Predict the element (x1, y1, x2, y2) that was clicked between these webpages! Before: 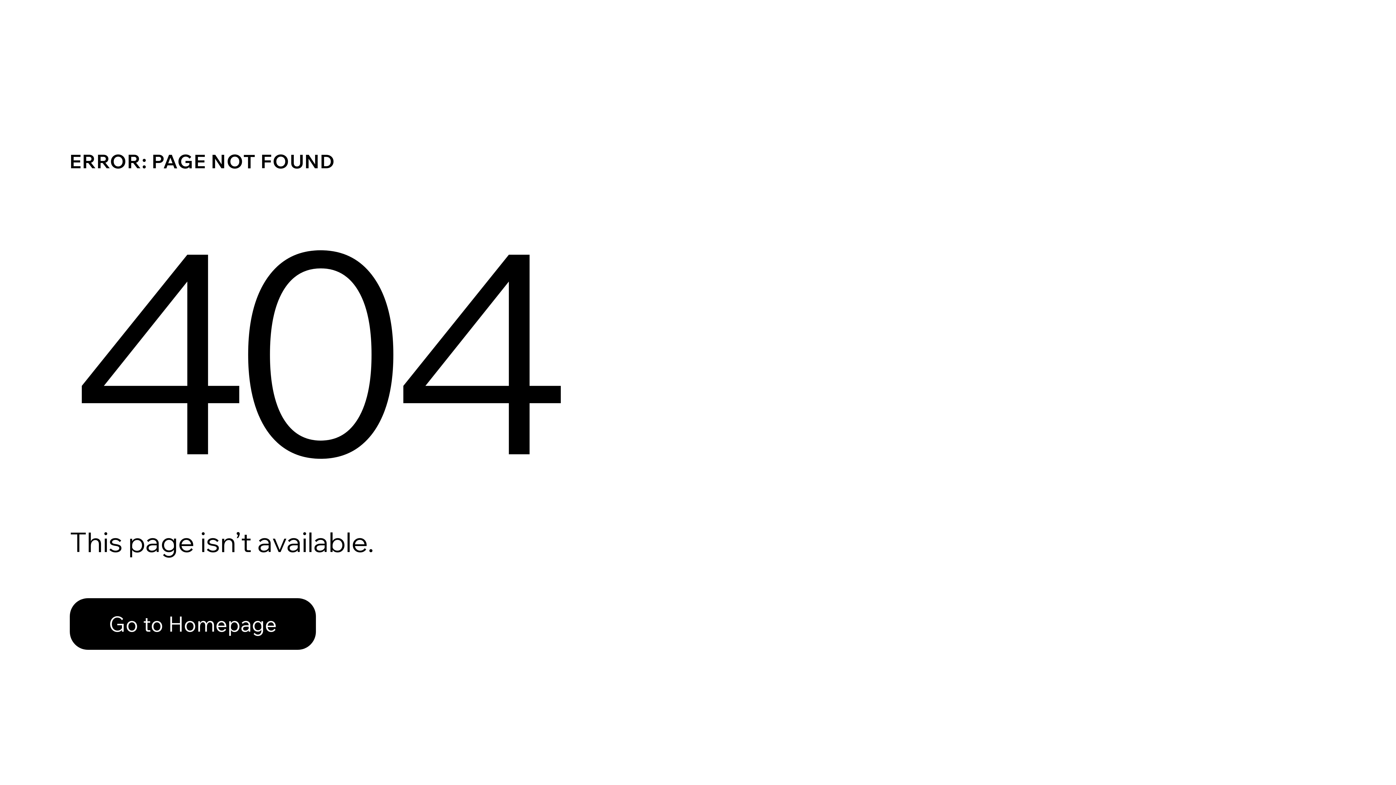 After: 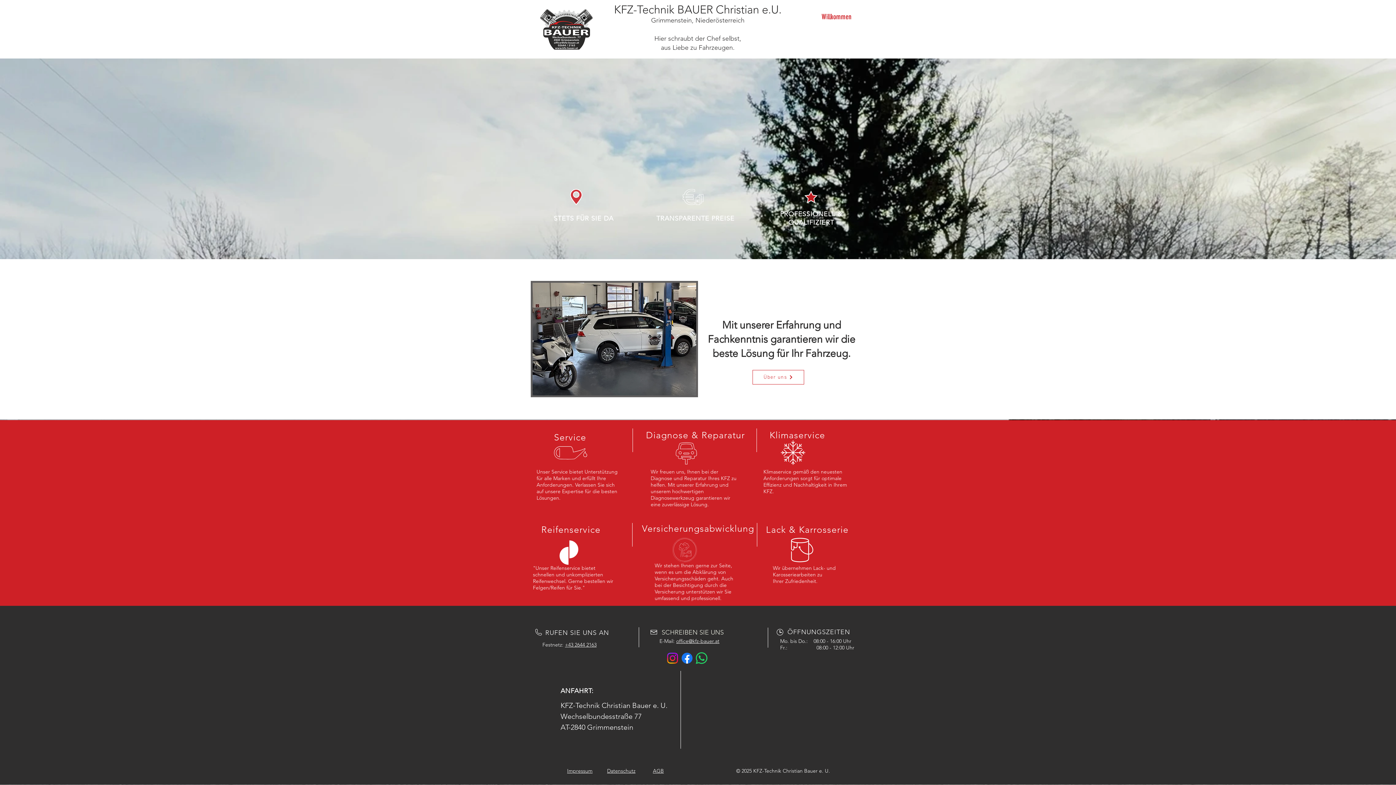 Action: label: Go to Homepage bbox: (69, 598, 316, 650)